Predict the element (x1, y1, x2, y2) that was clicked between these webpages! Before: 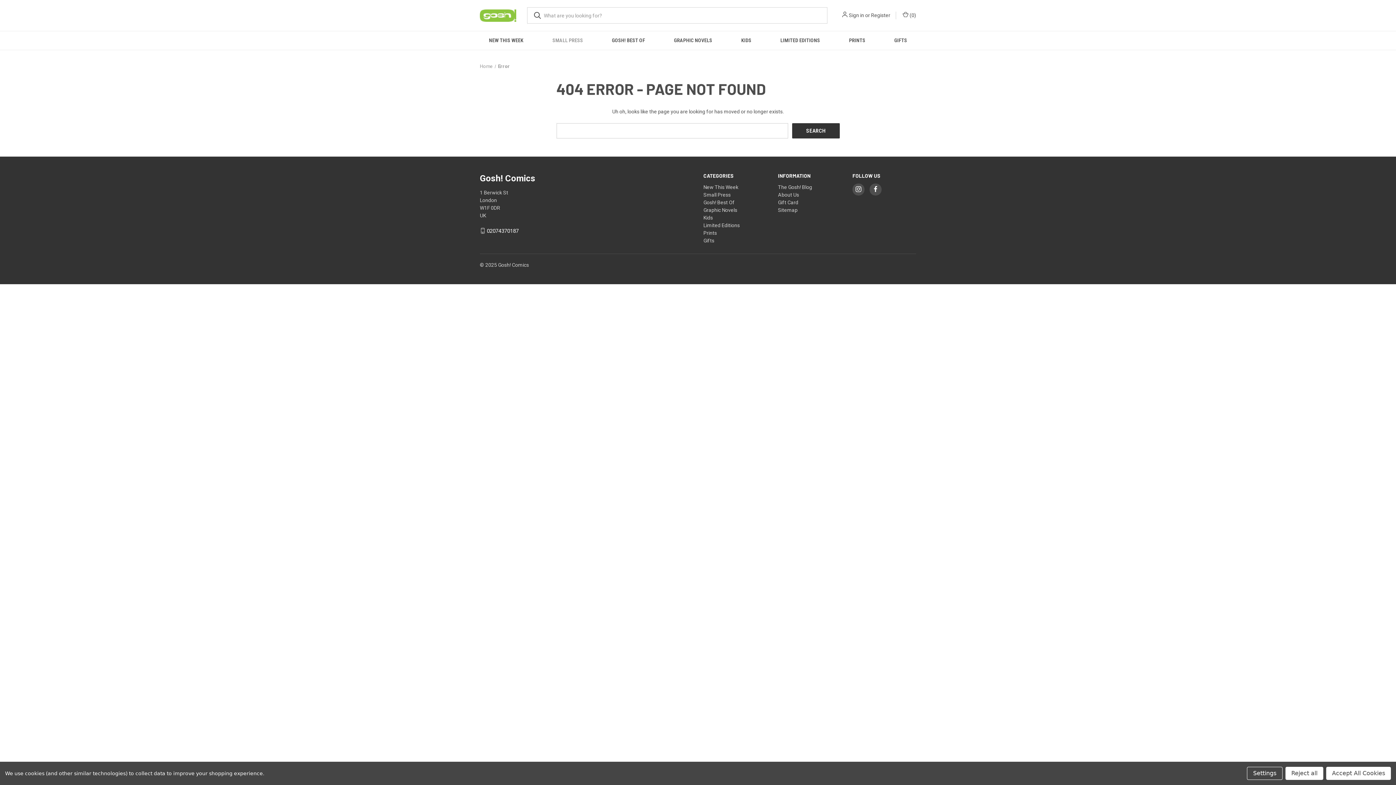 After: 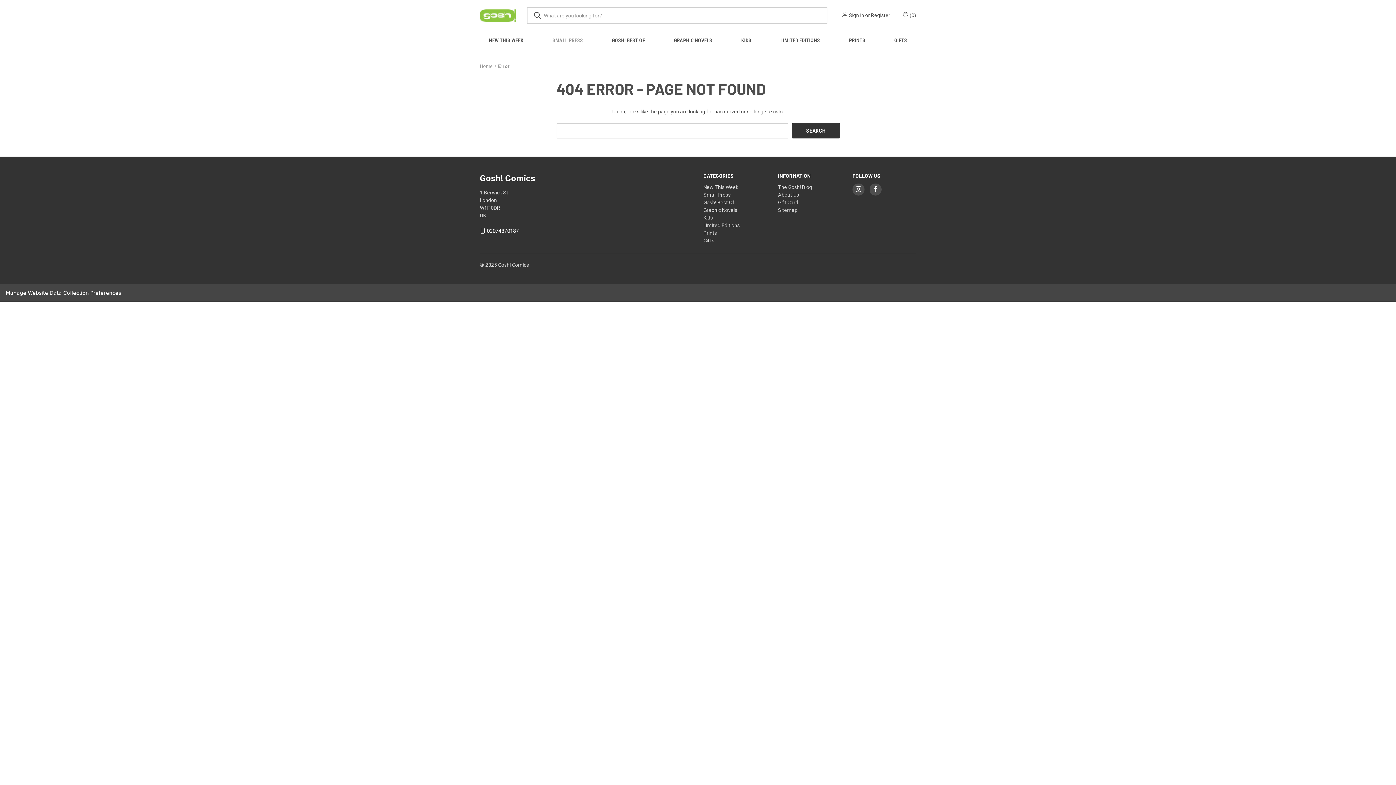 Action: label: Reject all bbox: (1285, 767, 1323, 780)